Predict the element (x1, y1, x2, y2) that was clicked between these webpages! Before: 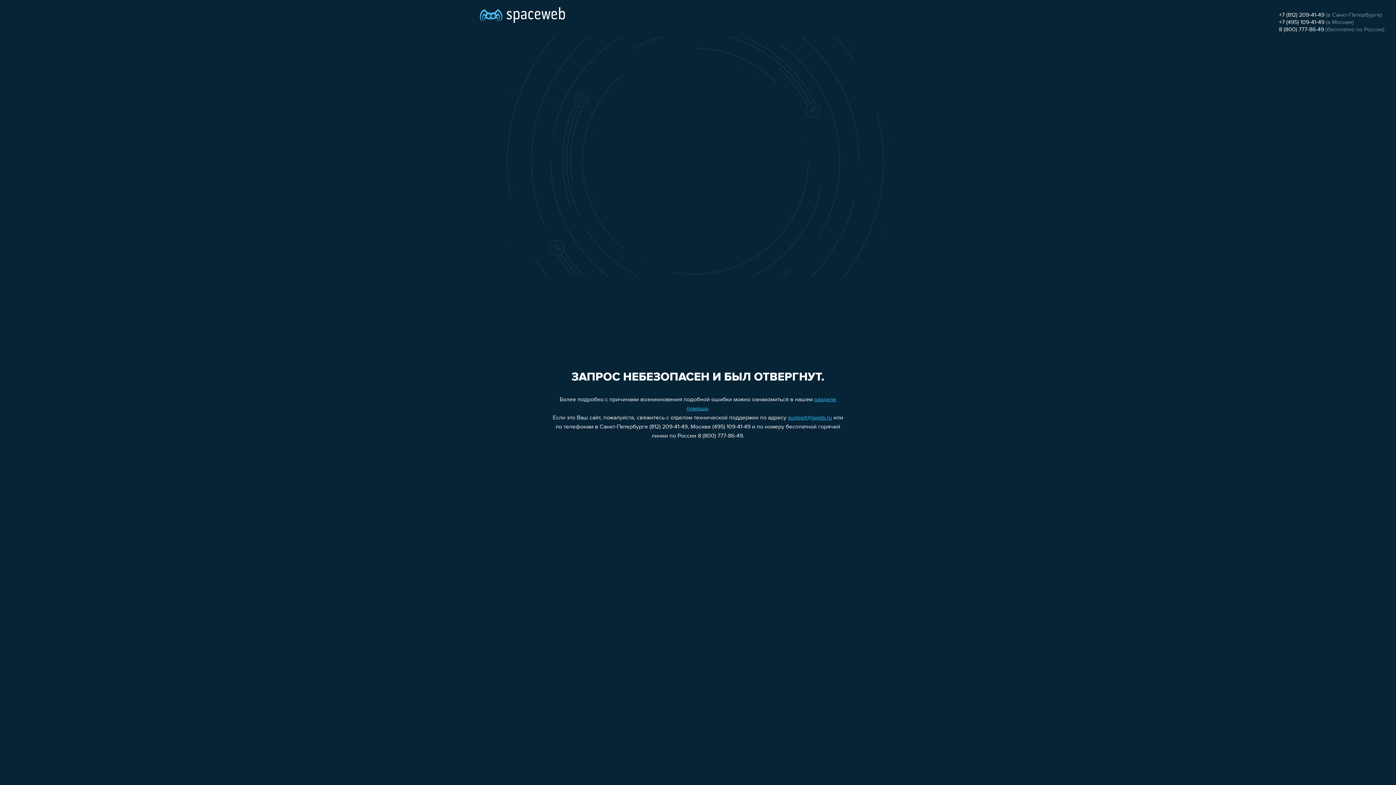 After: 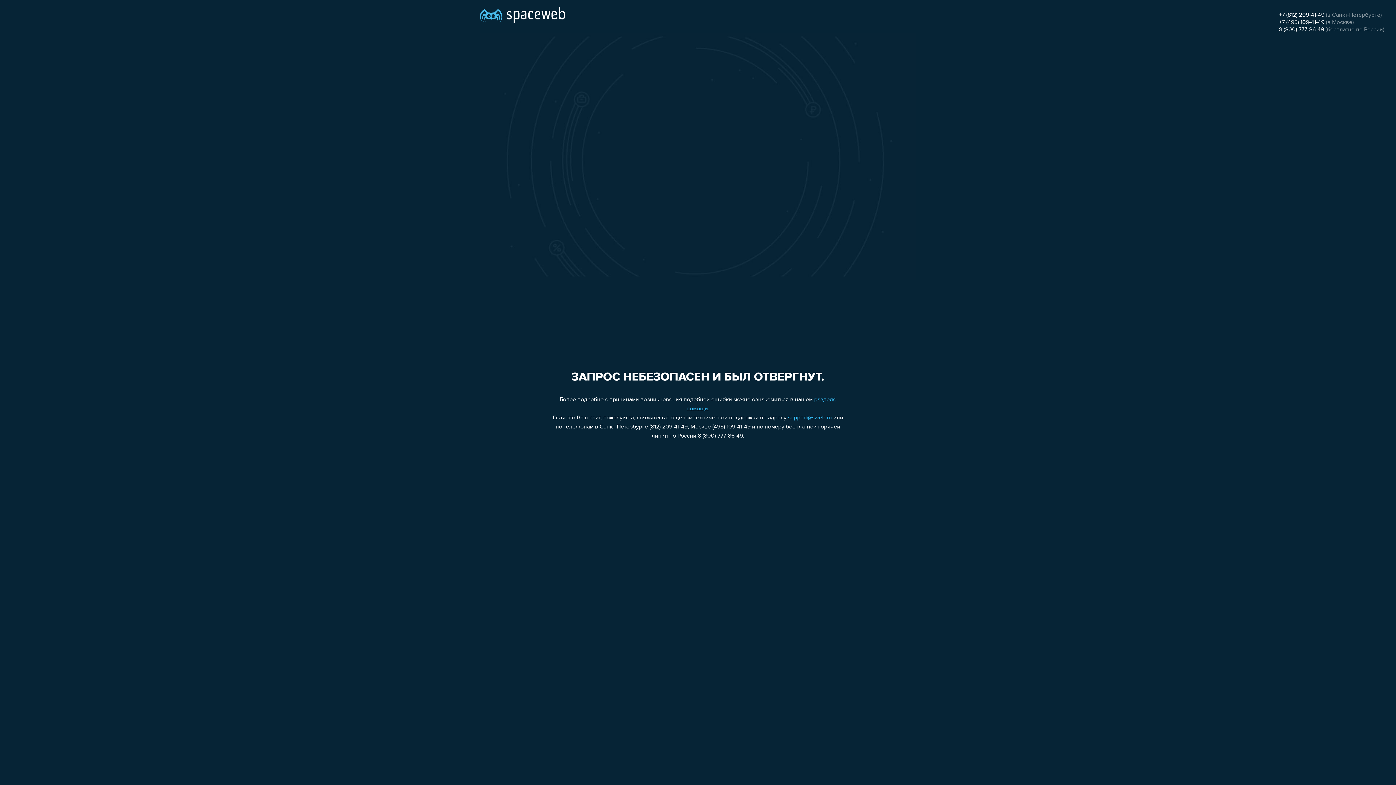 Action: label: support@sweb.ru bbox: (788, 415, 832, 421)